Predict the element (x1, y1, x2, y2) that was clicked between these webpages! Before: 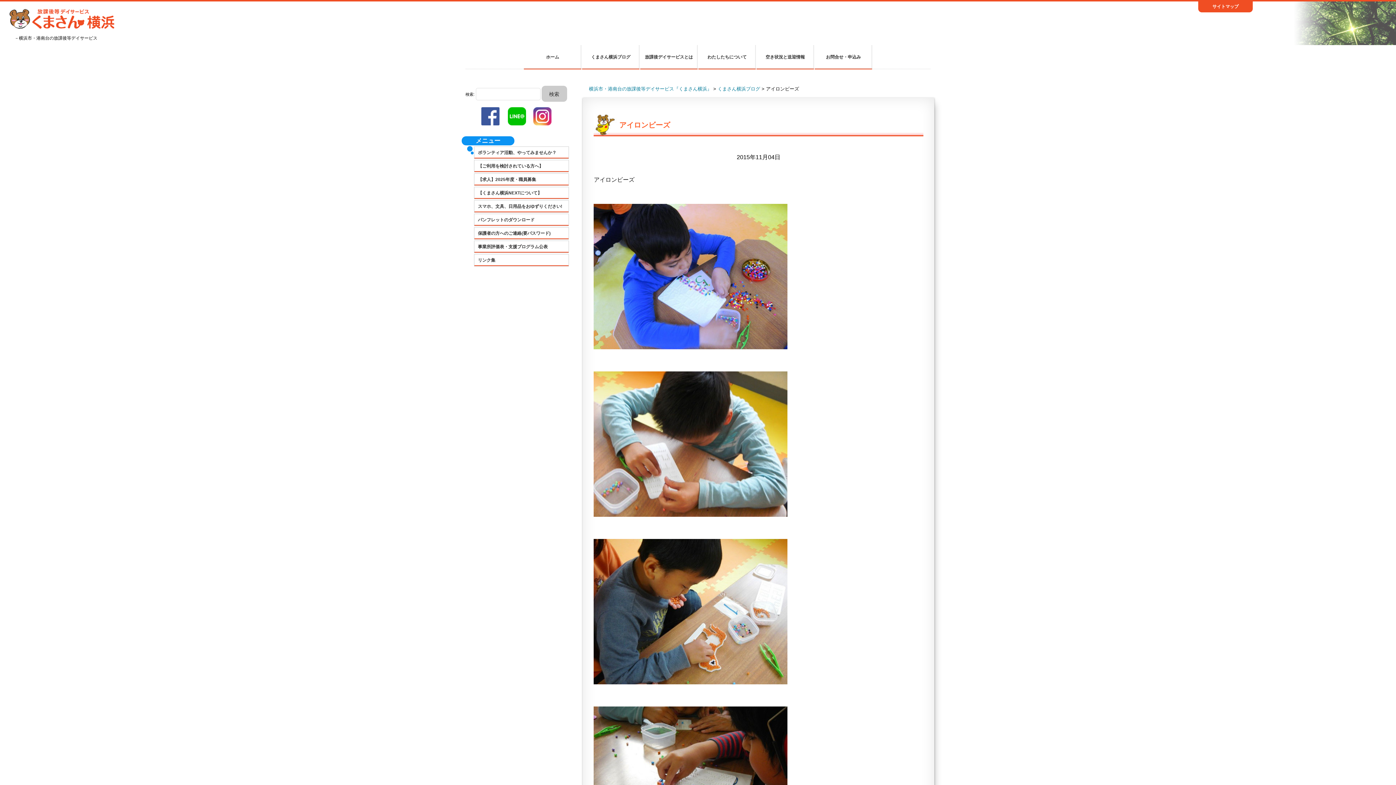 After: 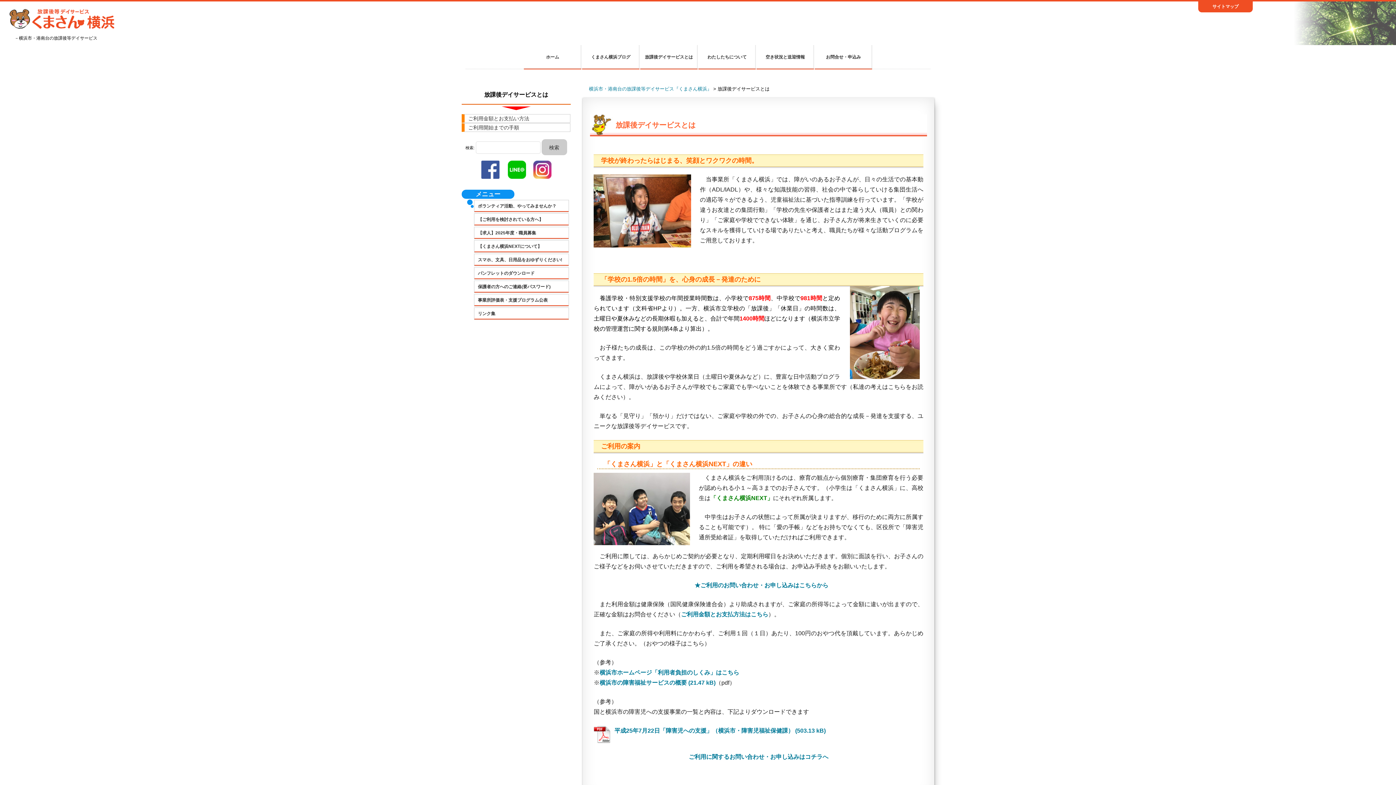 Action: bbox: (640, 45, 698, 69) label: 放課後デイサービスとは